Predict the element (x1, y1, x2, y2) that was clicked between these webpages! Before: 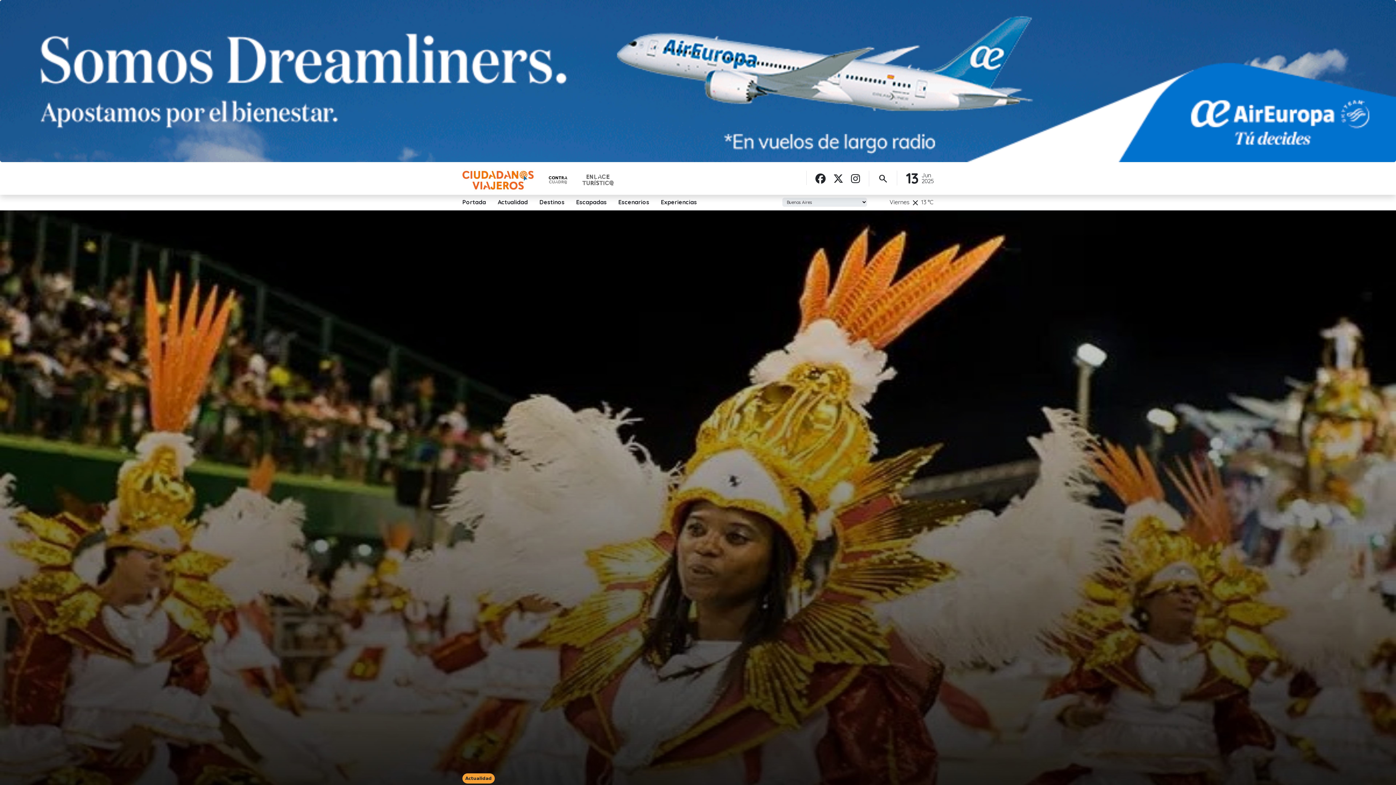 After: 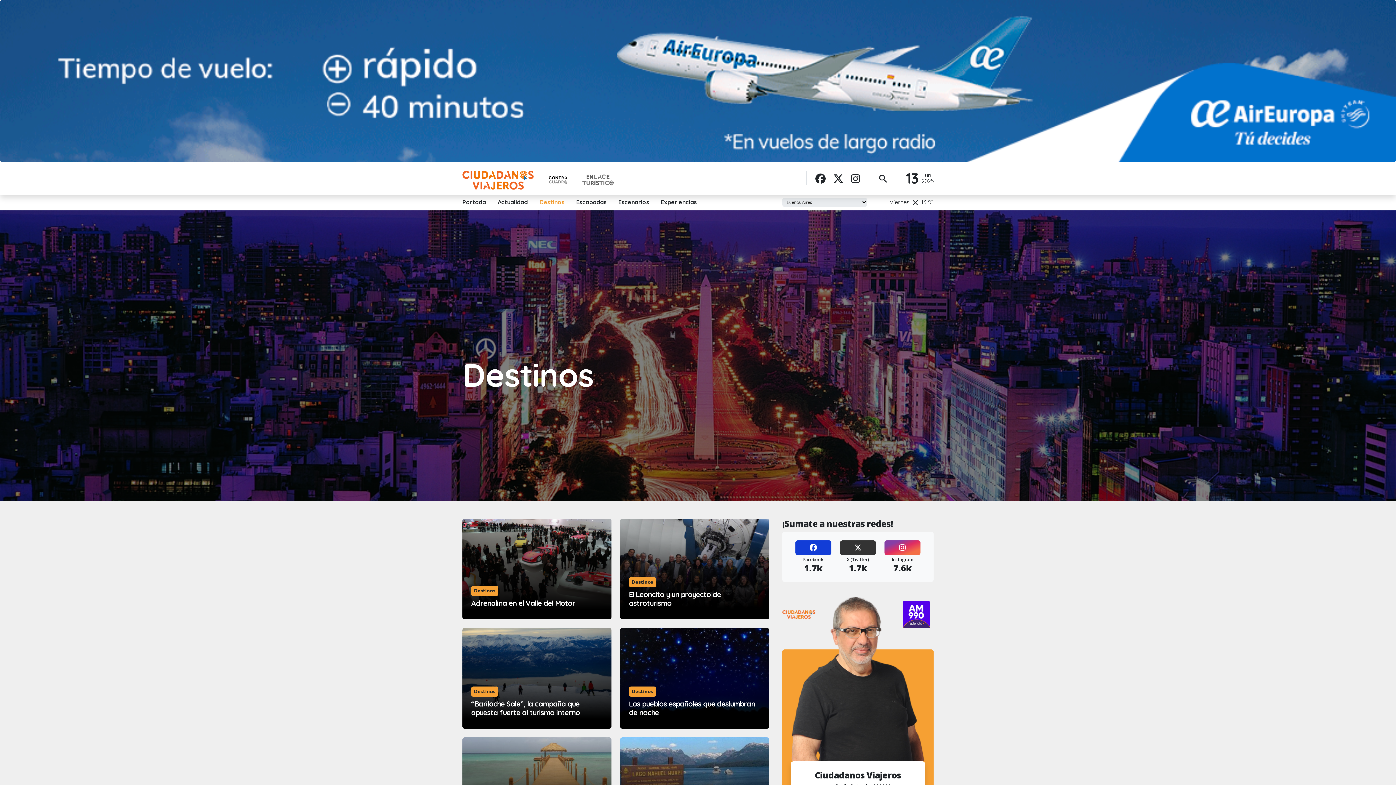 Action: label: Destinos bbox: (533, 197, 570, 206)